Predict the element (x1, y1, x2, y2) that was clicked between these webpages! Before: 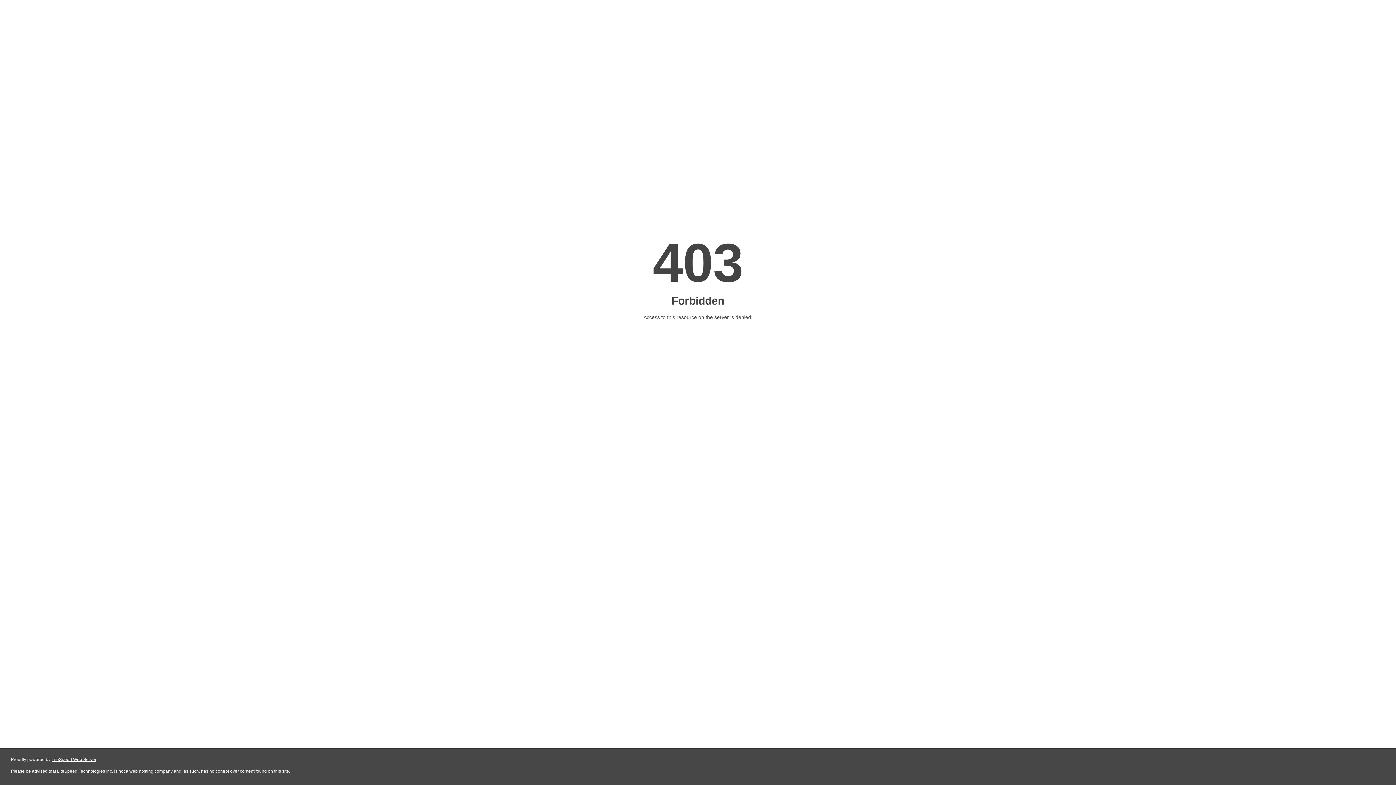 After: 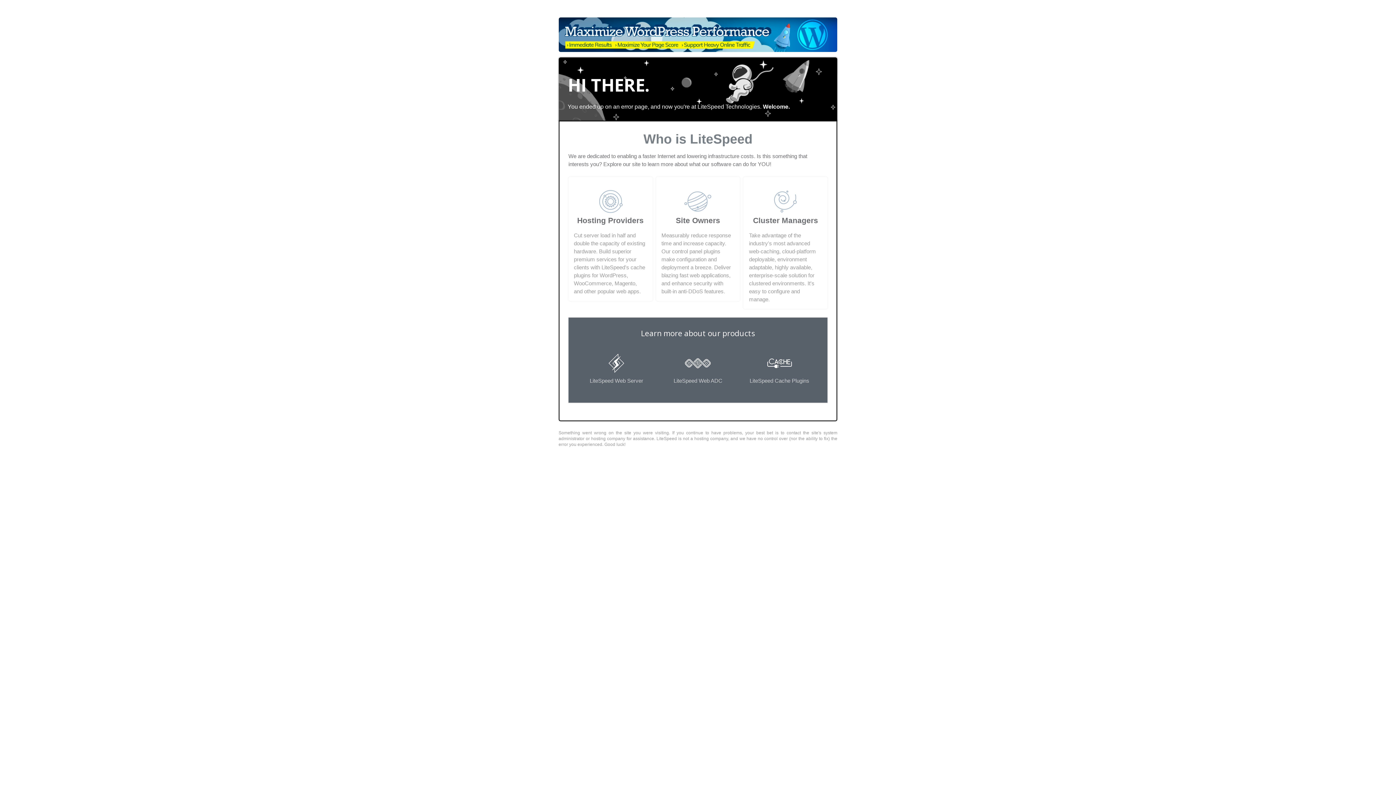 Action: bbox: (51, 757, 96, 762) label: LiteSpeed Web Server